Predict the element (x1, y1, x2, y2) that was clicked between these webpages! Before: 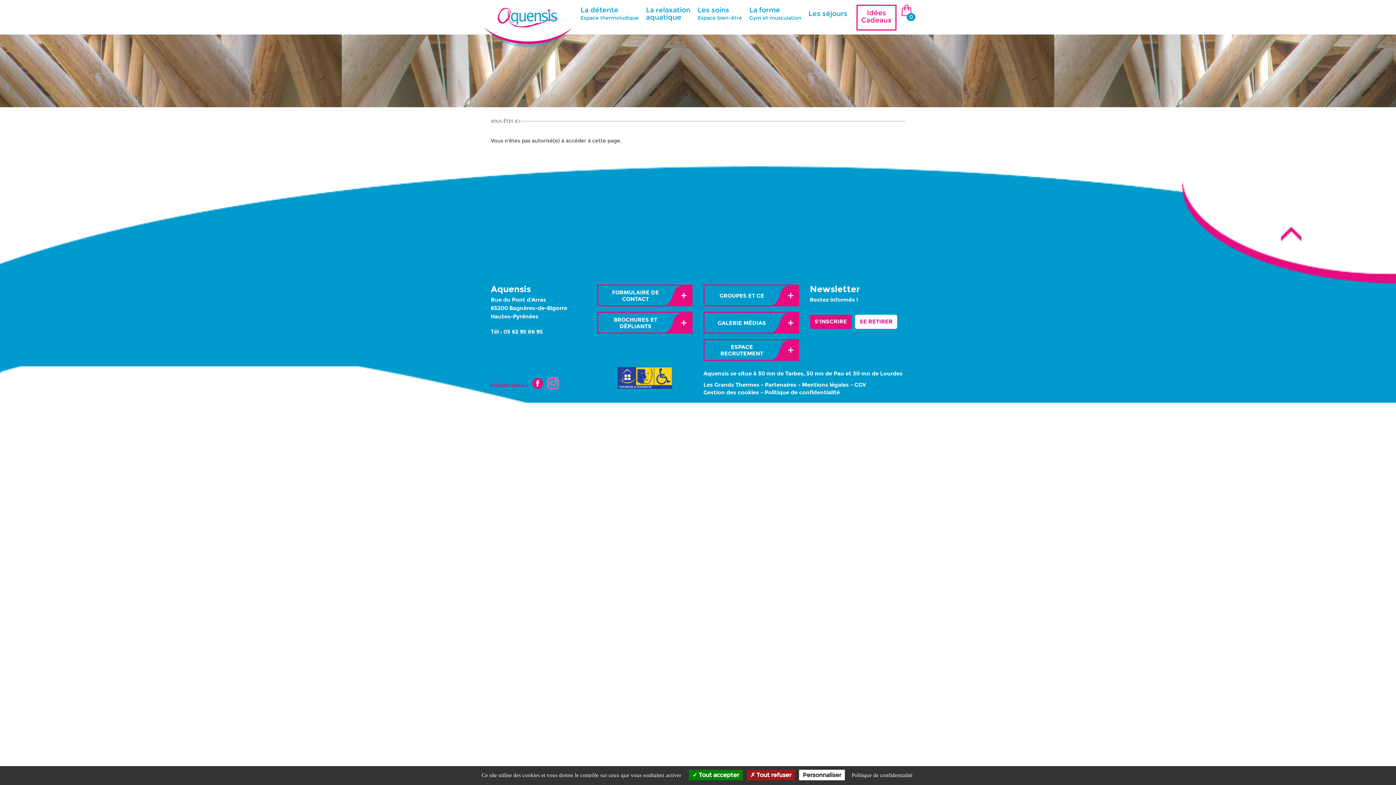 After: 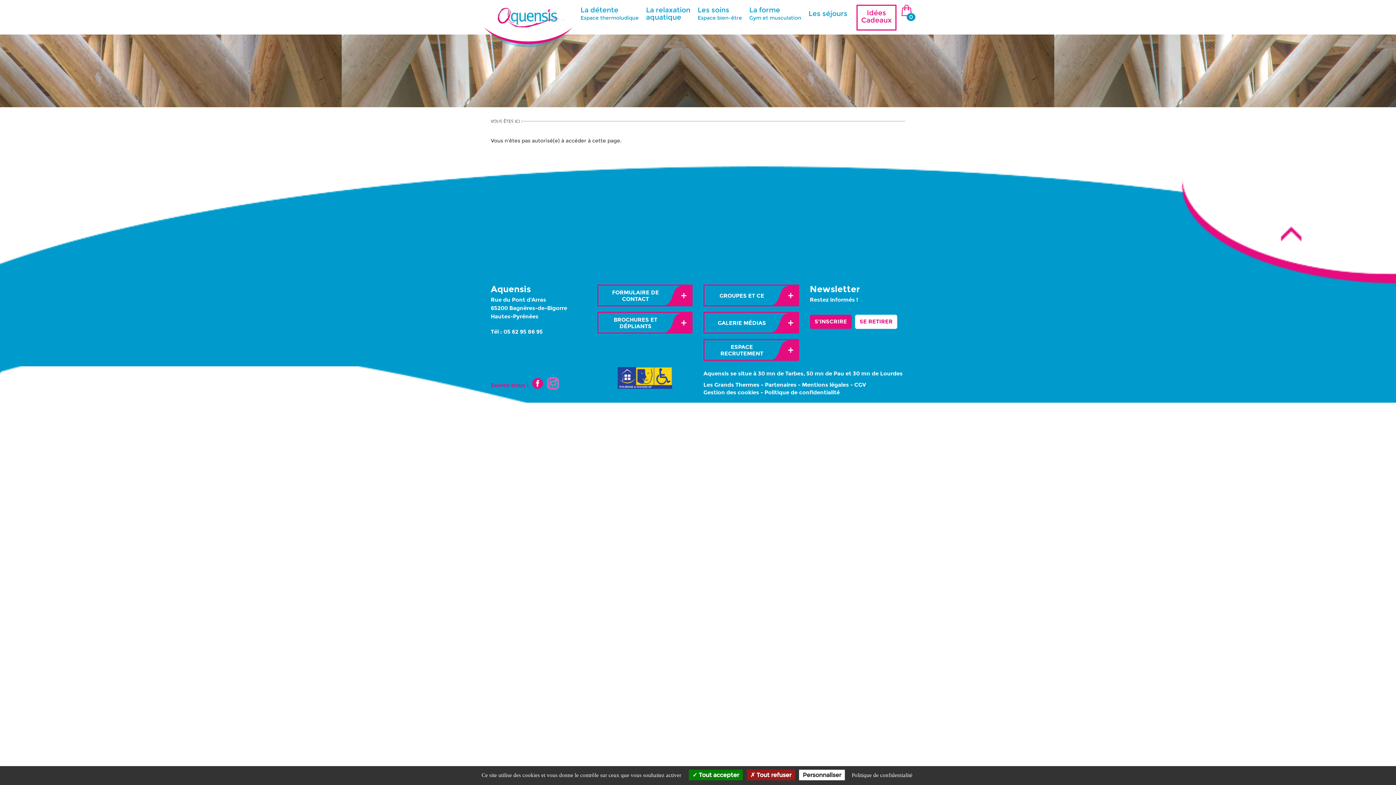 Action: bbox: (545, 382, 559, 388)